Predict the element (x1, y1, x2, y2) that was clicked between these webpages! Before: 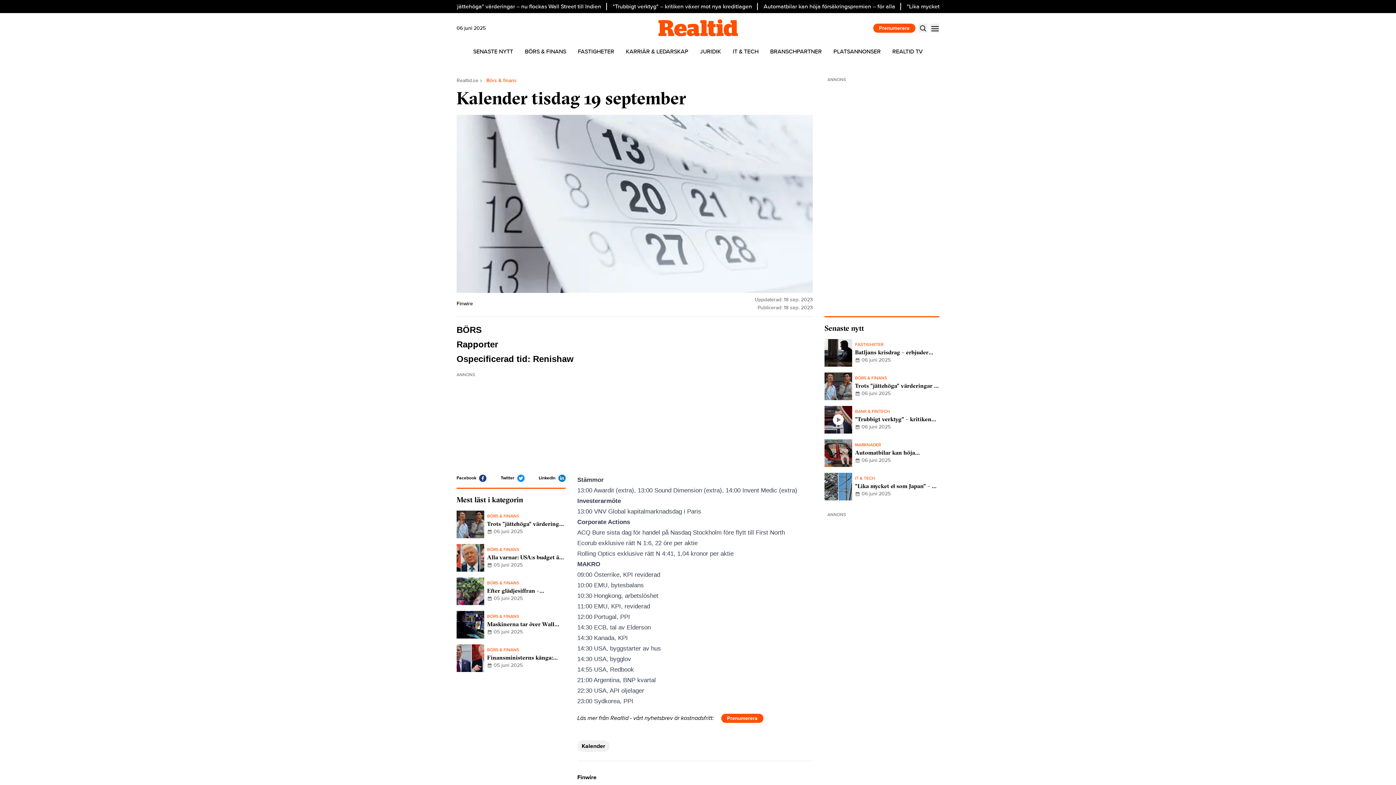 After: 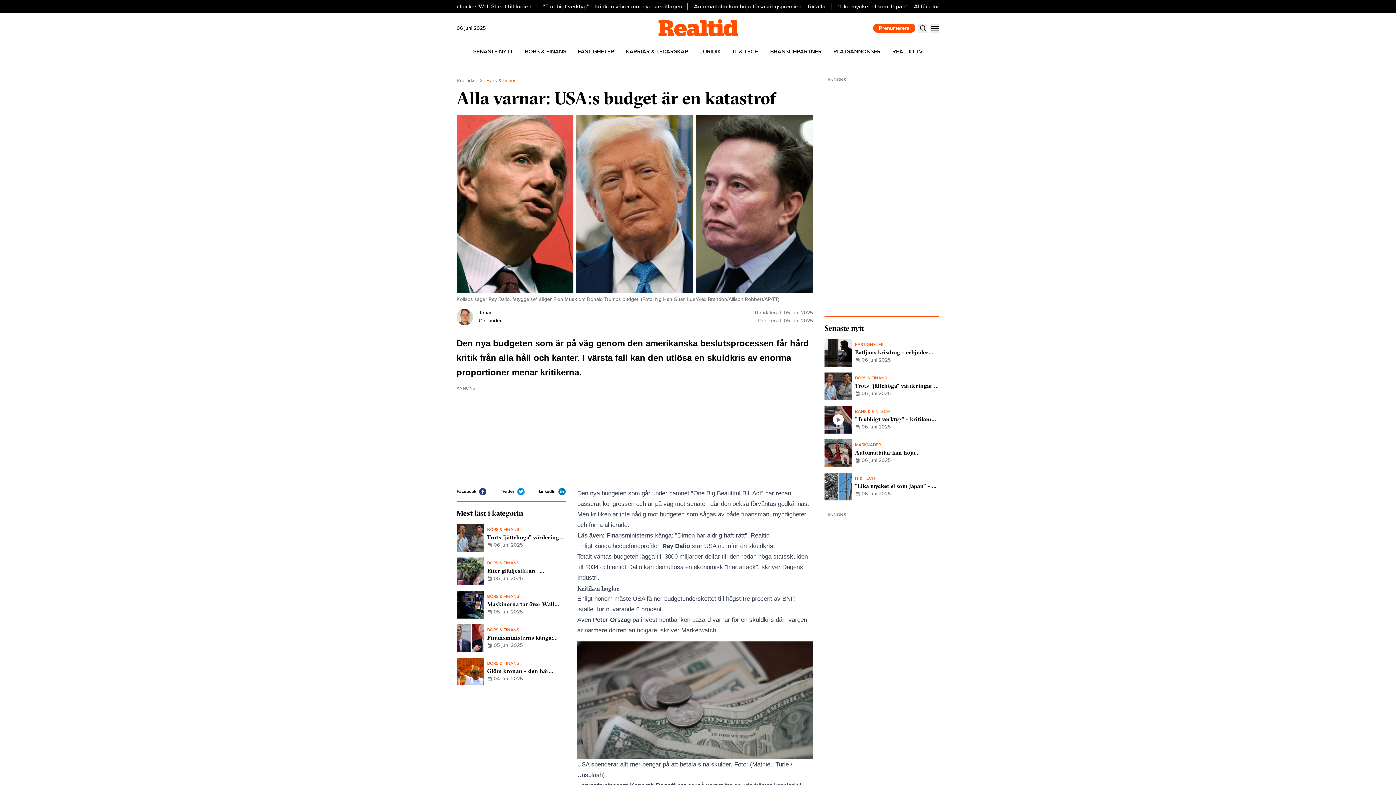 Action: bbox: (456, 544, 565, 572) label: BÖRS & FINANS
Alla varnar: USA:s budget är en katastrof
05 juni 2025